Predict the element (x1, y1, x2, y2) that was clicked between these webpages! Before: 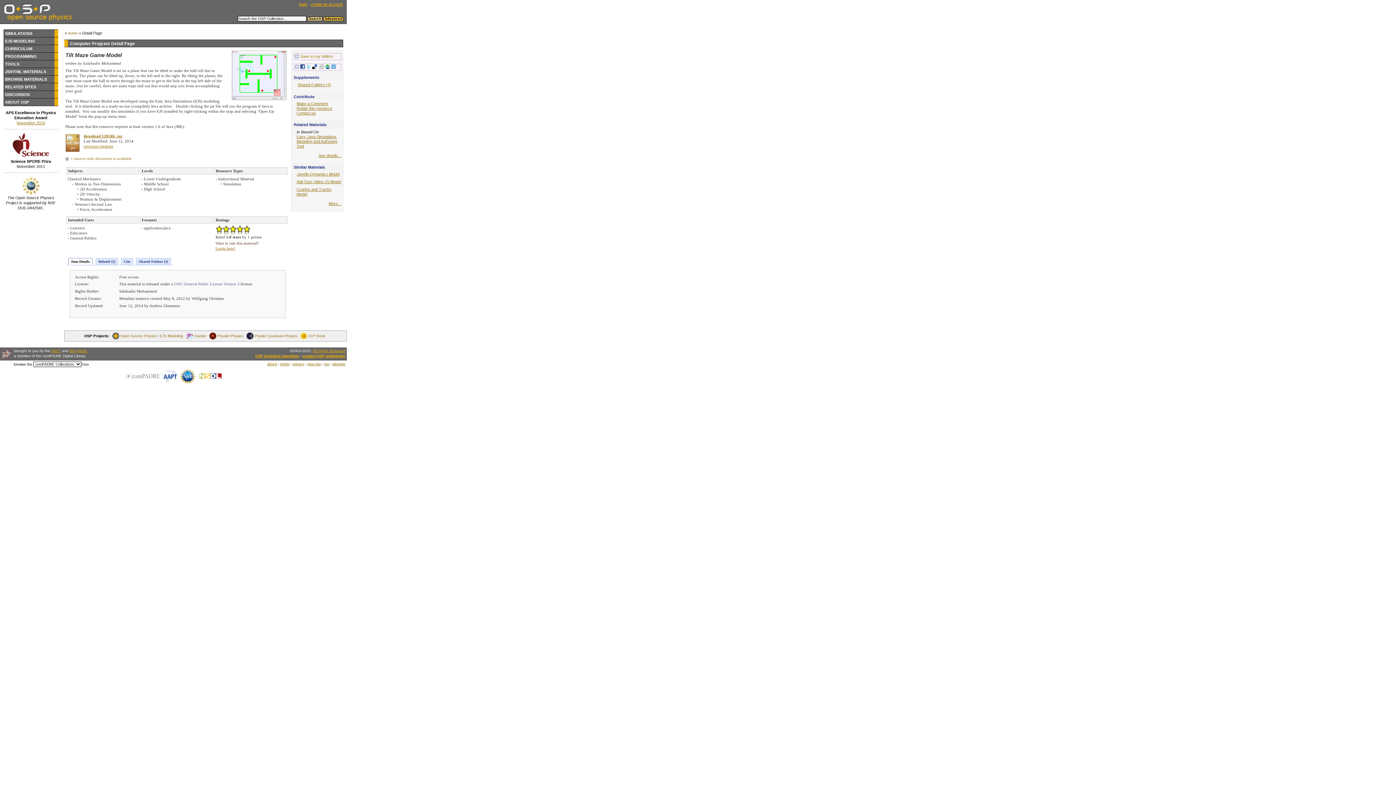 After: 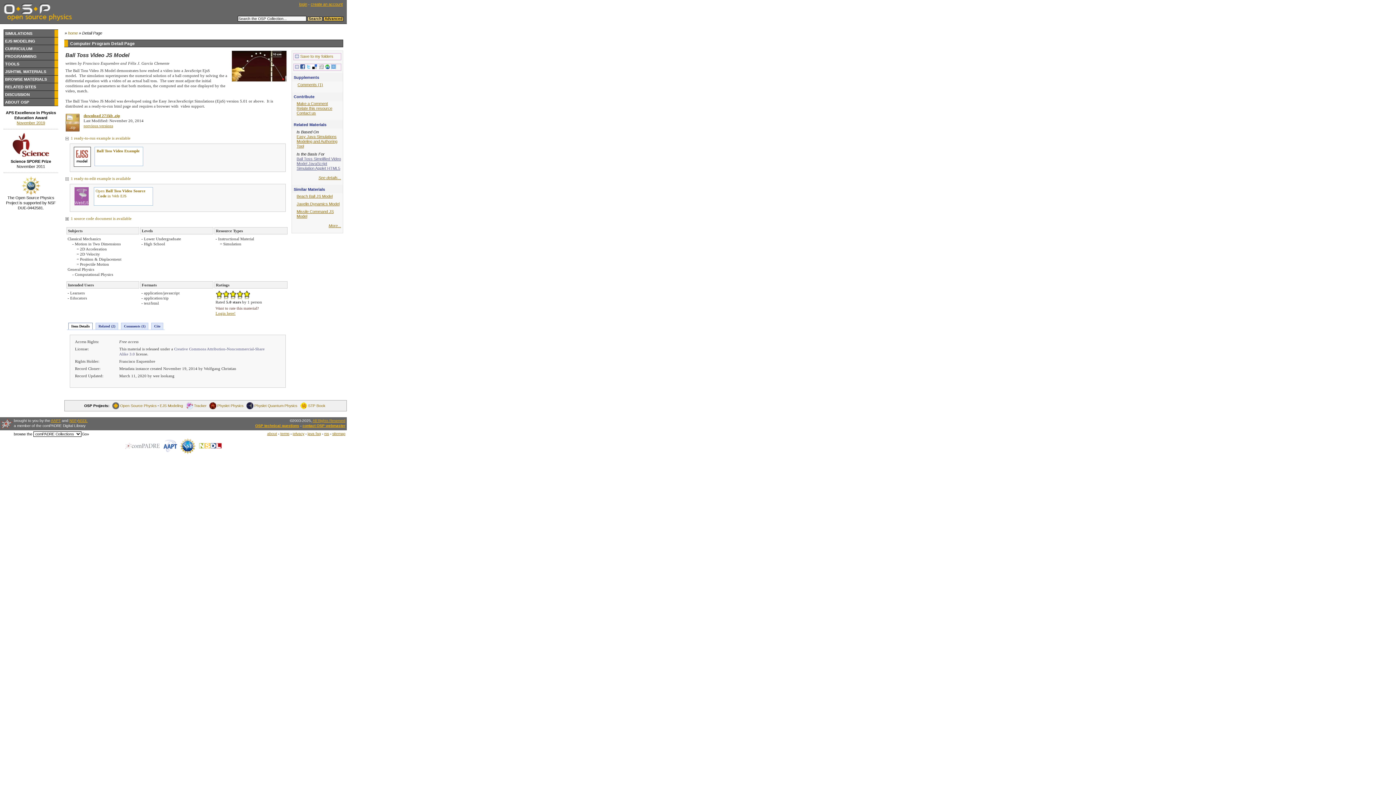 Action: label: Ball Toss Video JS Model bbox: (296, 179, 341, 183)